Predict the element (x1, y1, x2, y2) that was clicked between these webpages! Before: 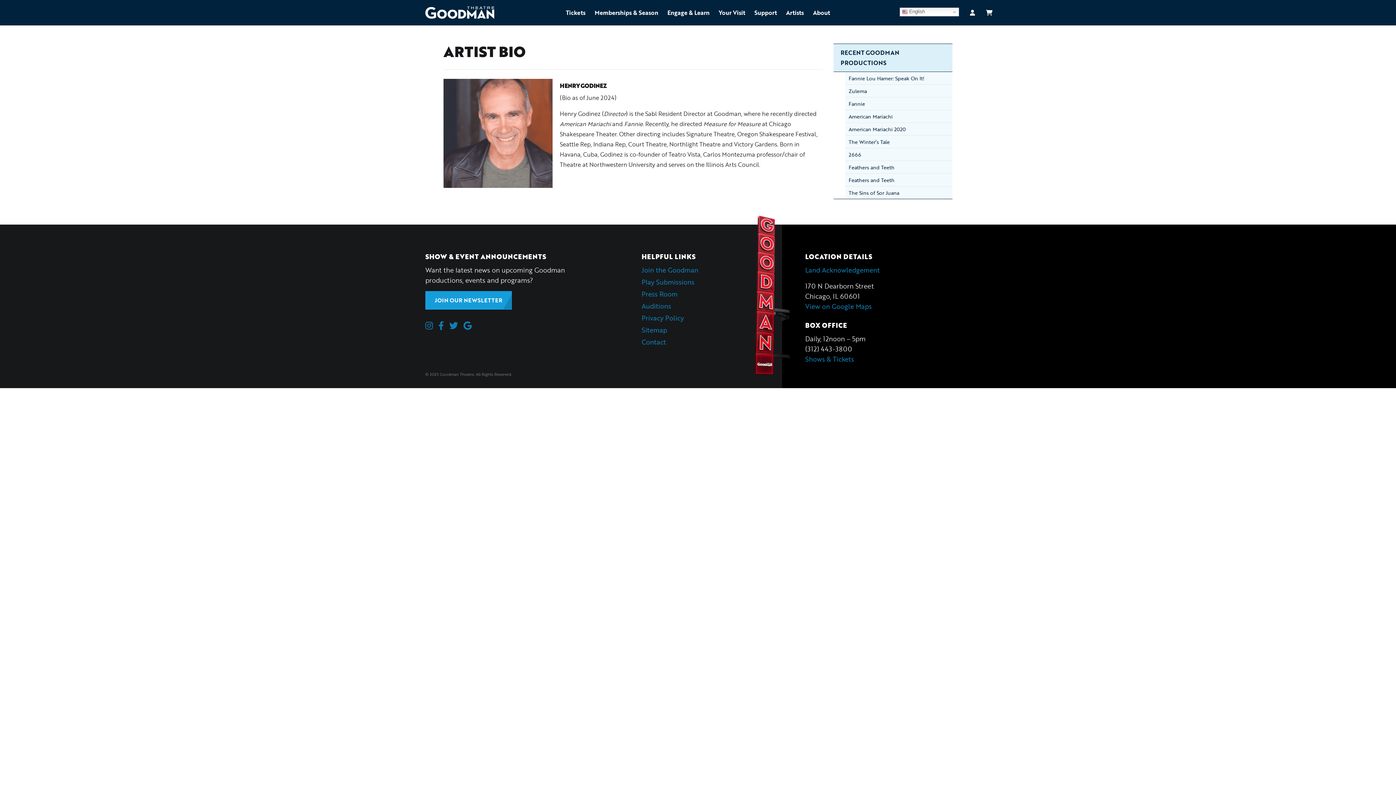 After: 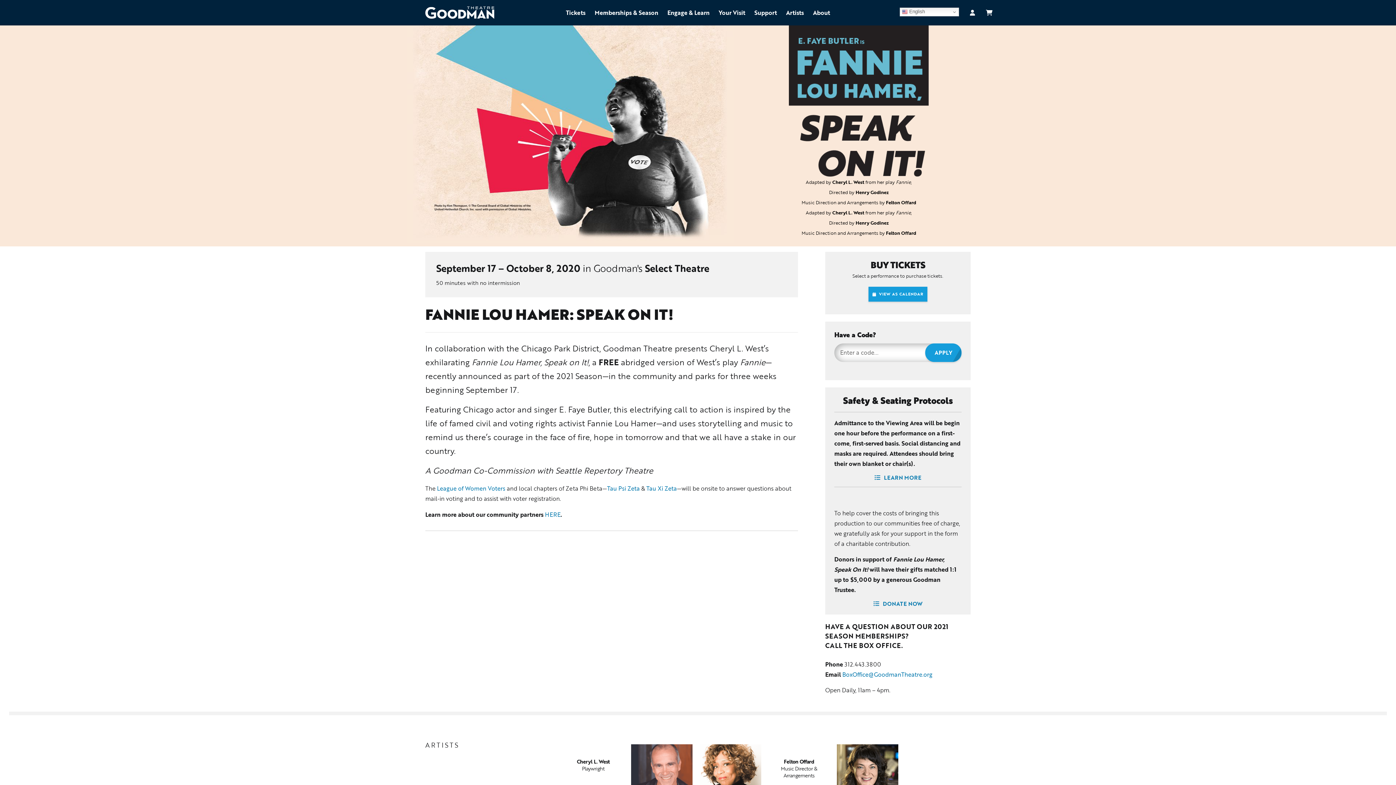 Action: label: Fannie Lou Hamer: Speak On It! bbox: (845, 72, 952, 84)